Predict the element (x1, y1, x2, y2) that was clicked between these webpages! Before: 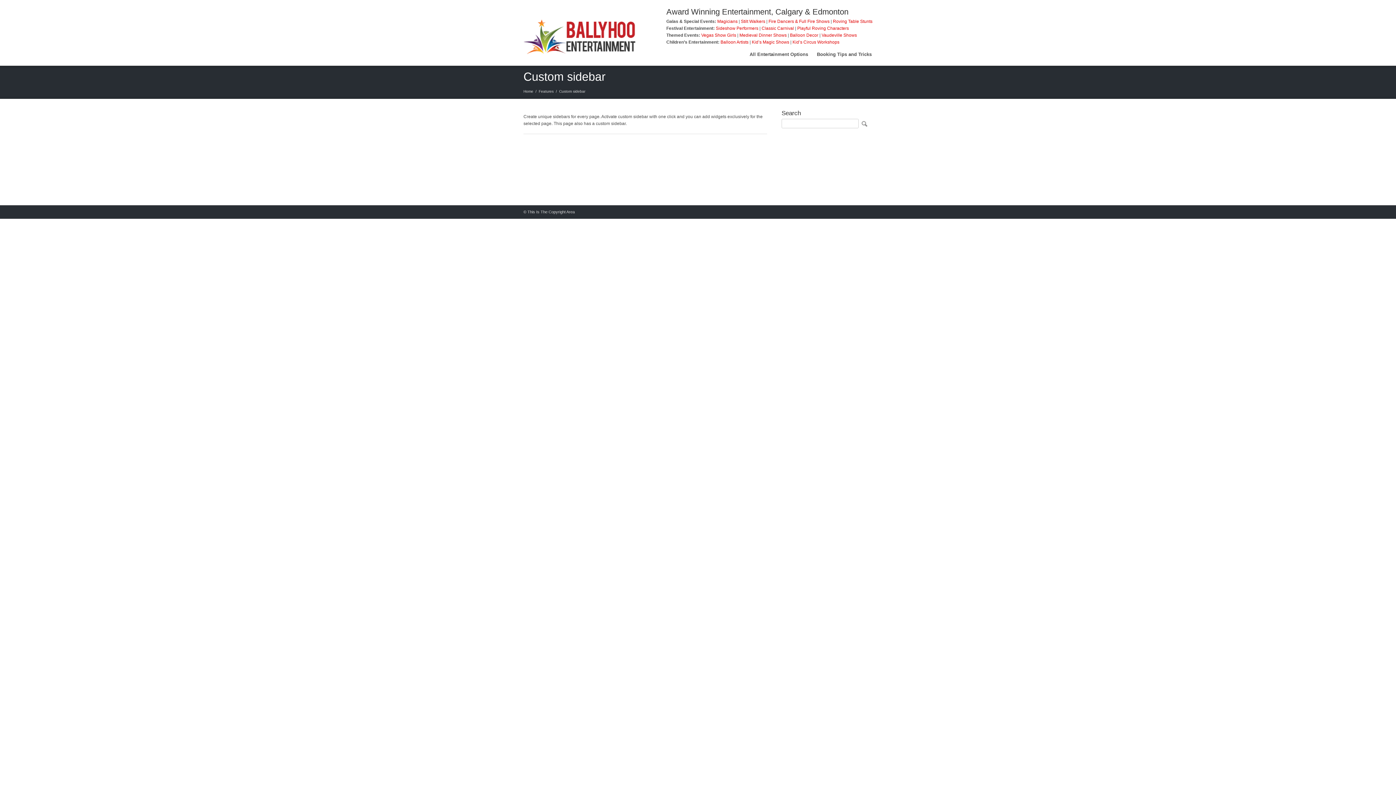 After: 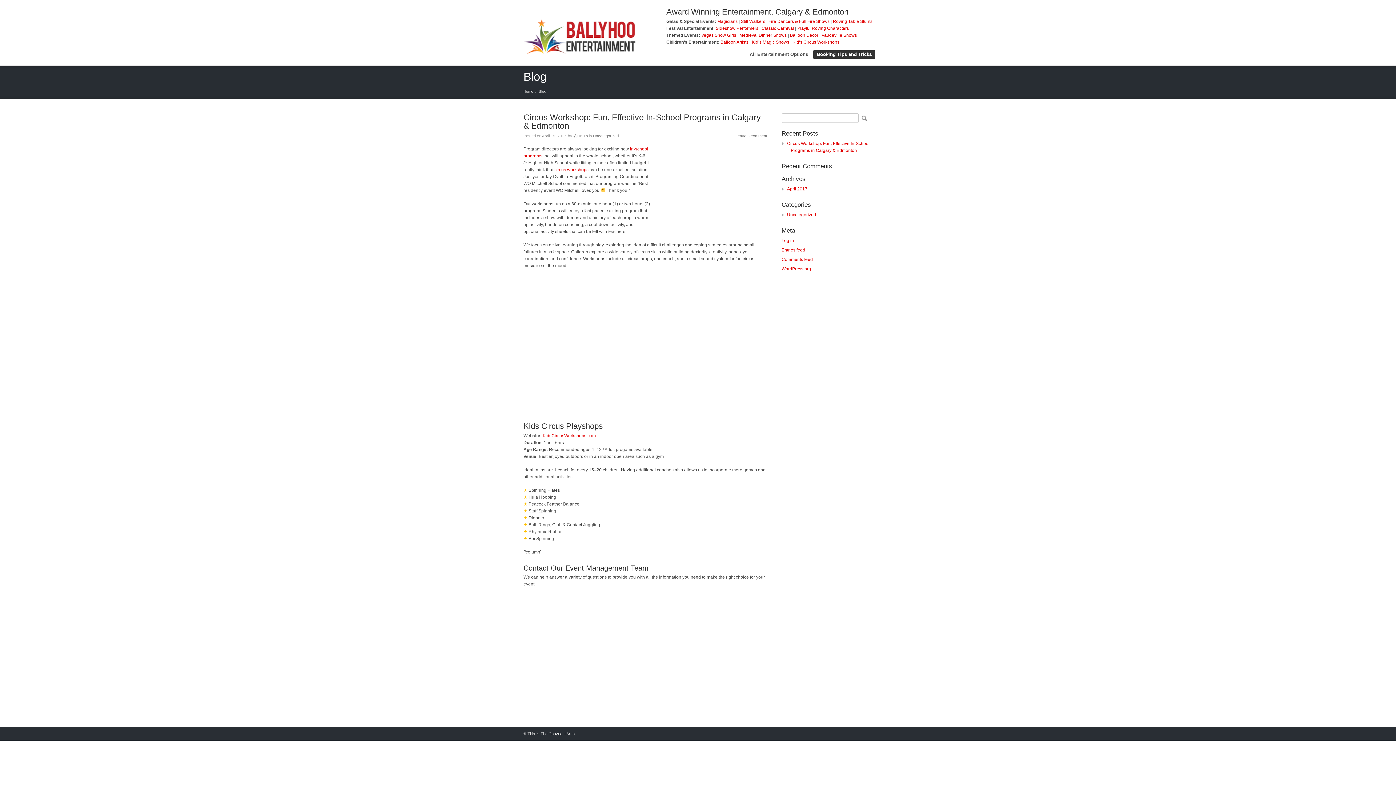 Action: label: Booking Tips and Tricks bbox: (813, 50, 875, 58)